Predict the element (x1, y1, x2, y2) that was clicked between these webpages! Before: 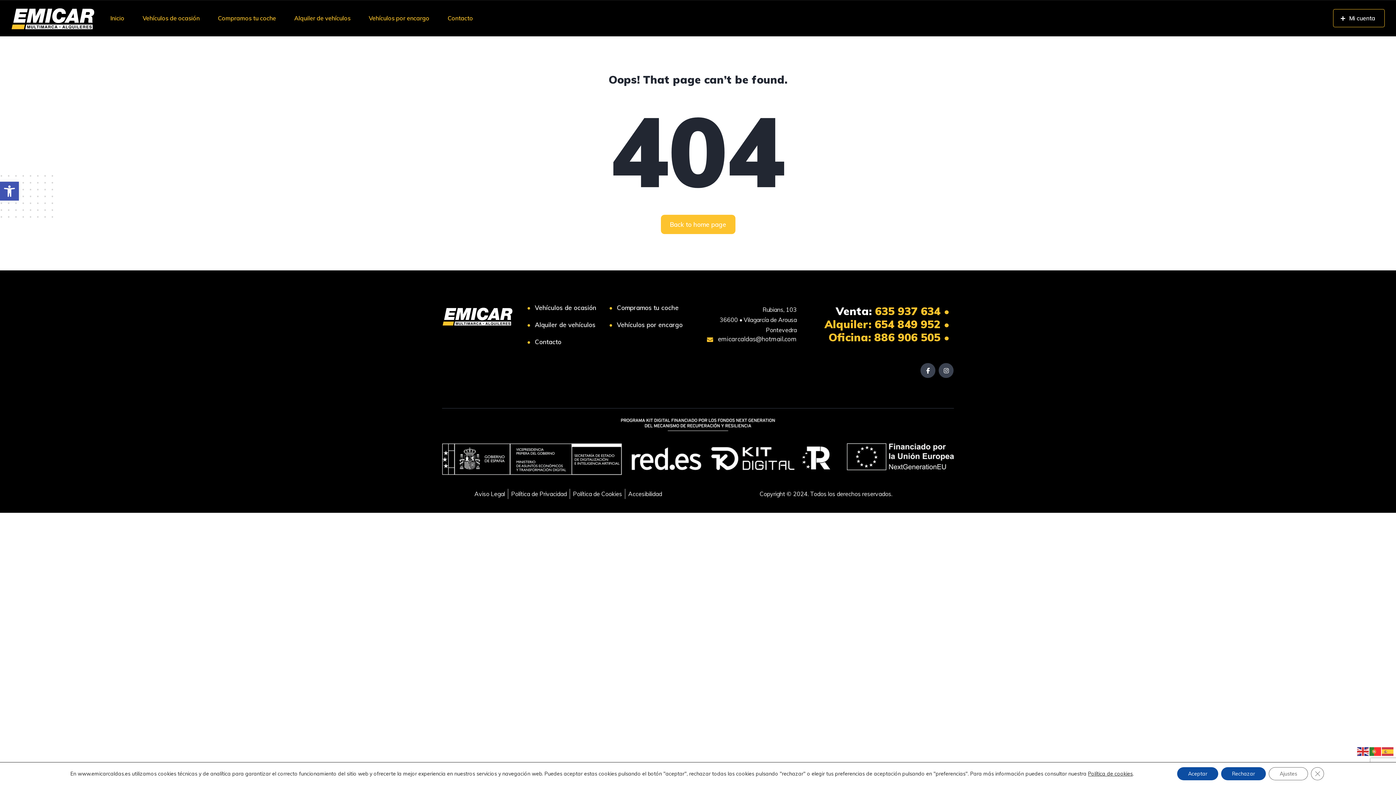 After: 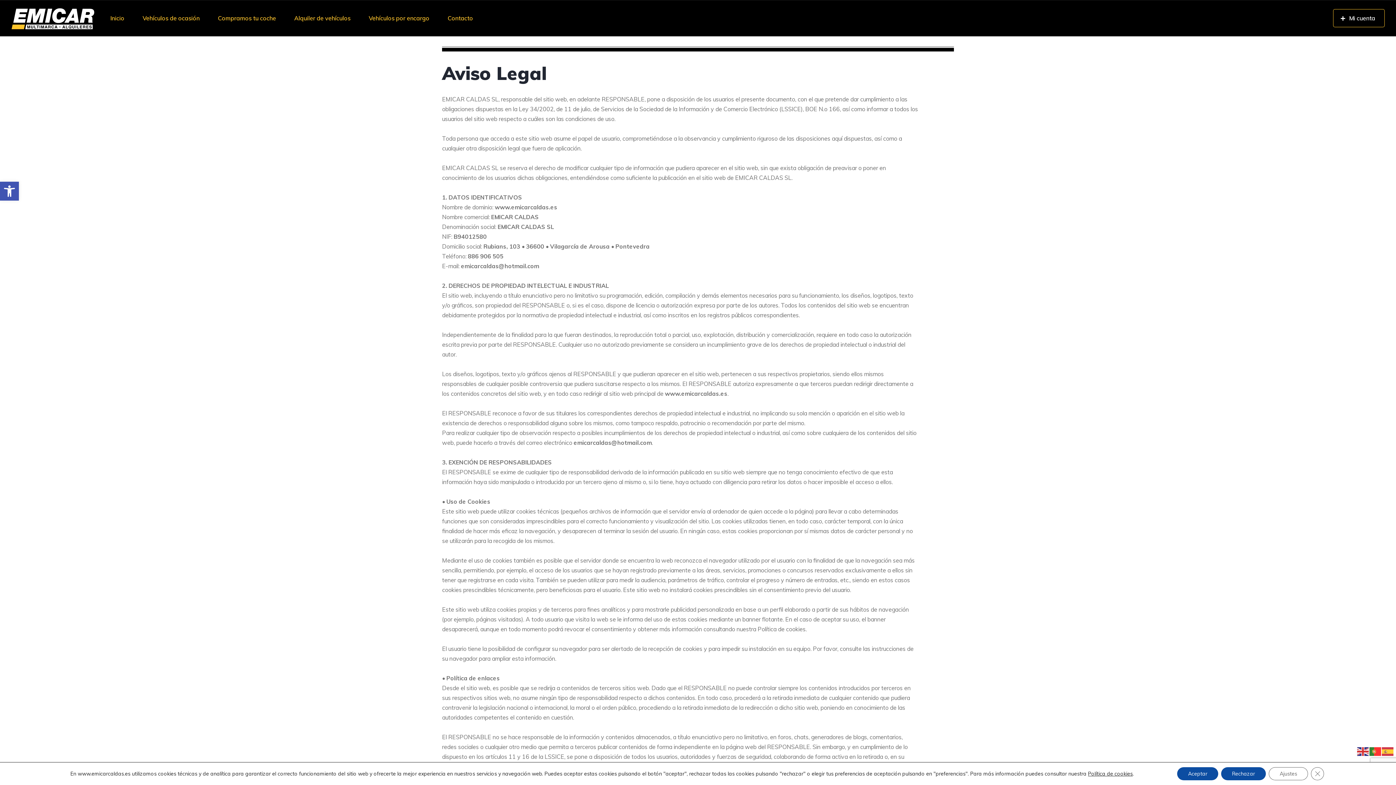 Action: bbox: (474, 489, 505, 499) label: Aviso Legal